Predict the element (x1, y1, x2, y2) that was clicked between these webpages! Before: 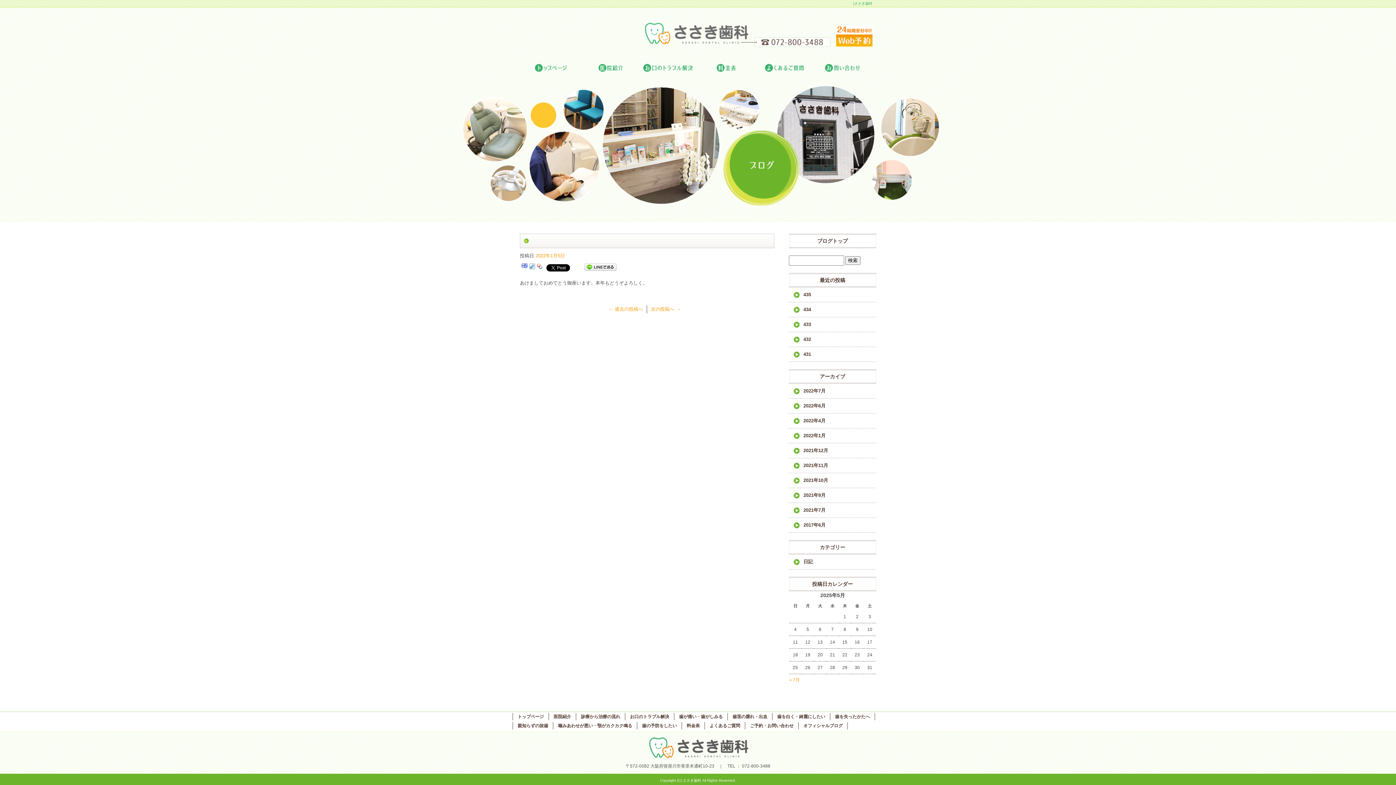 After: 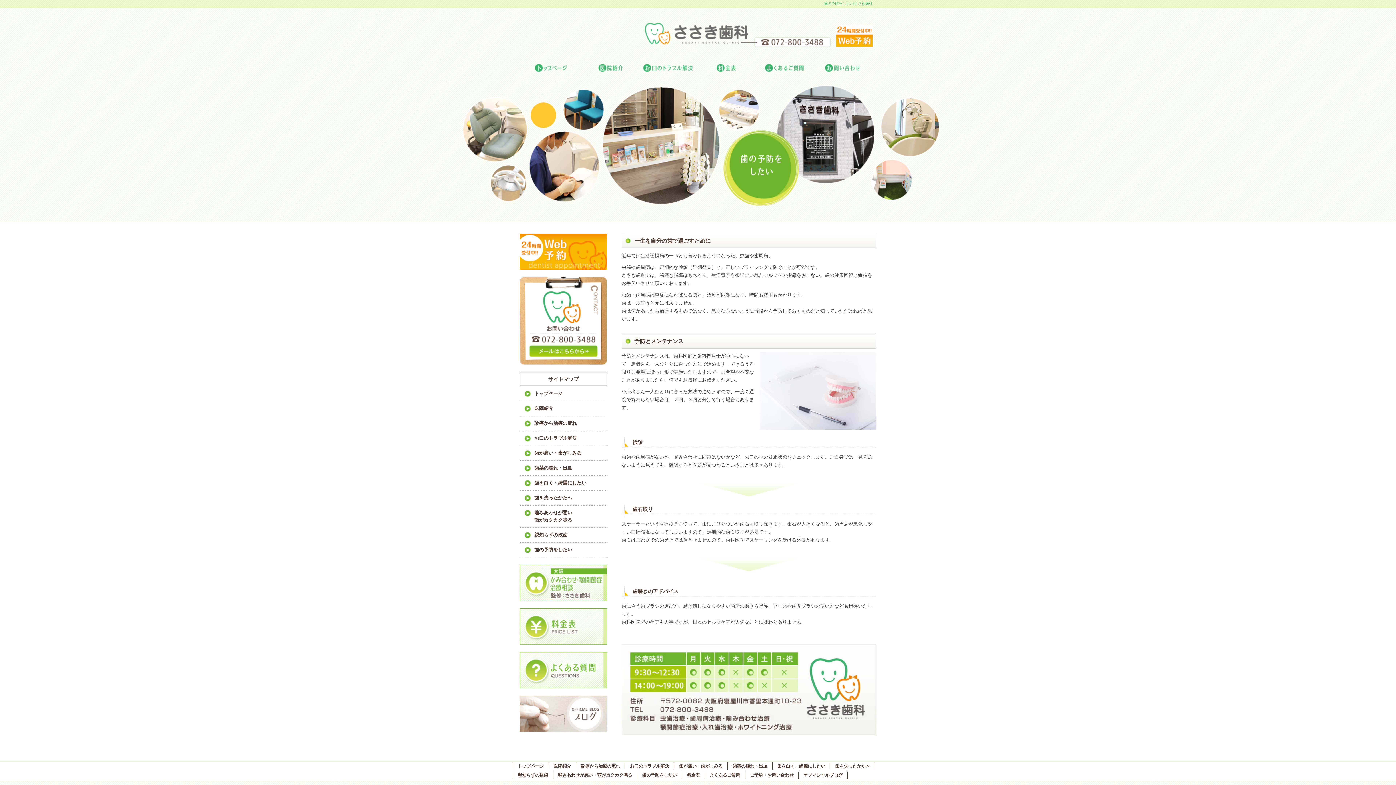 Action: label: 歯の予防をしたい bbox: (637, 722, 682, 729)